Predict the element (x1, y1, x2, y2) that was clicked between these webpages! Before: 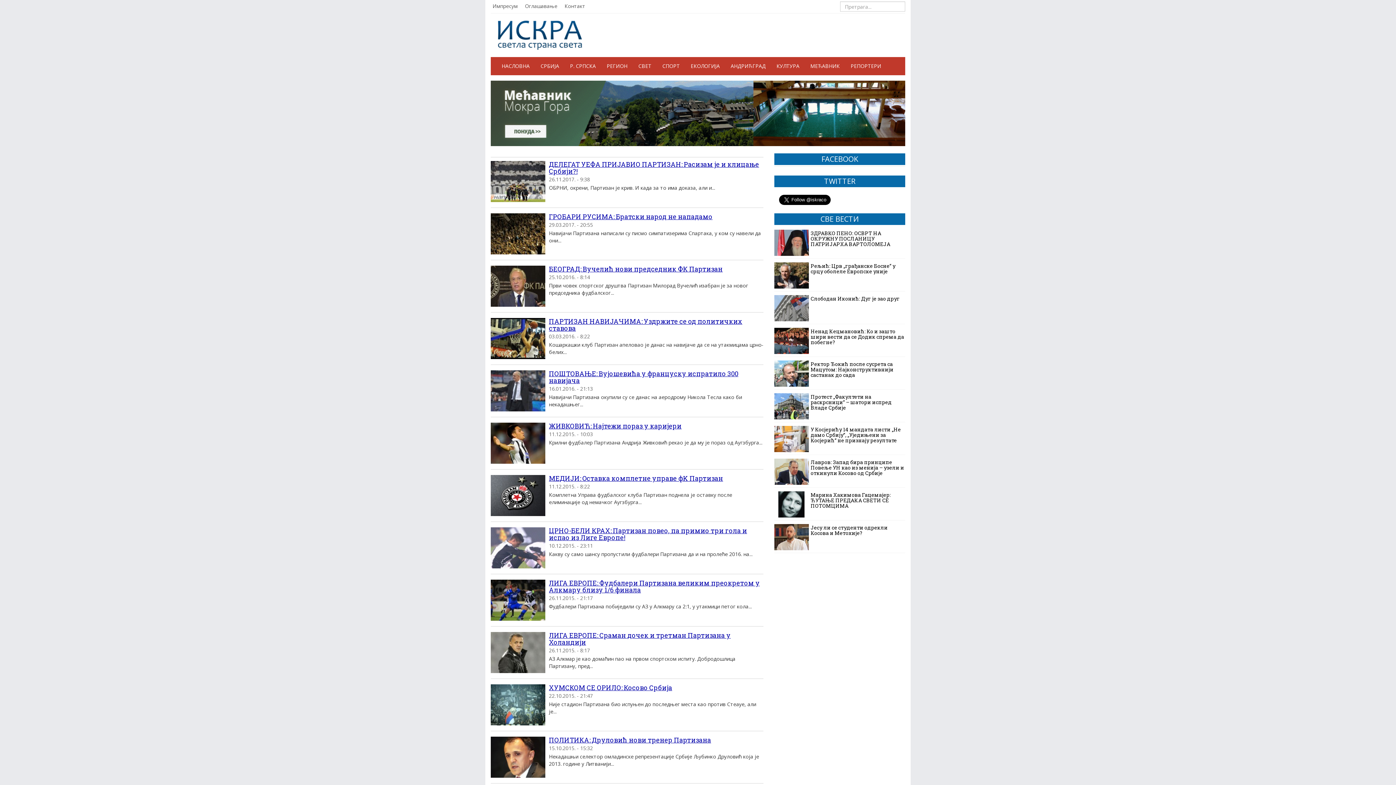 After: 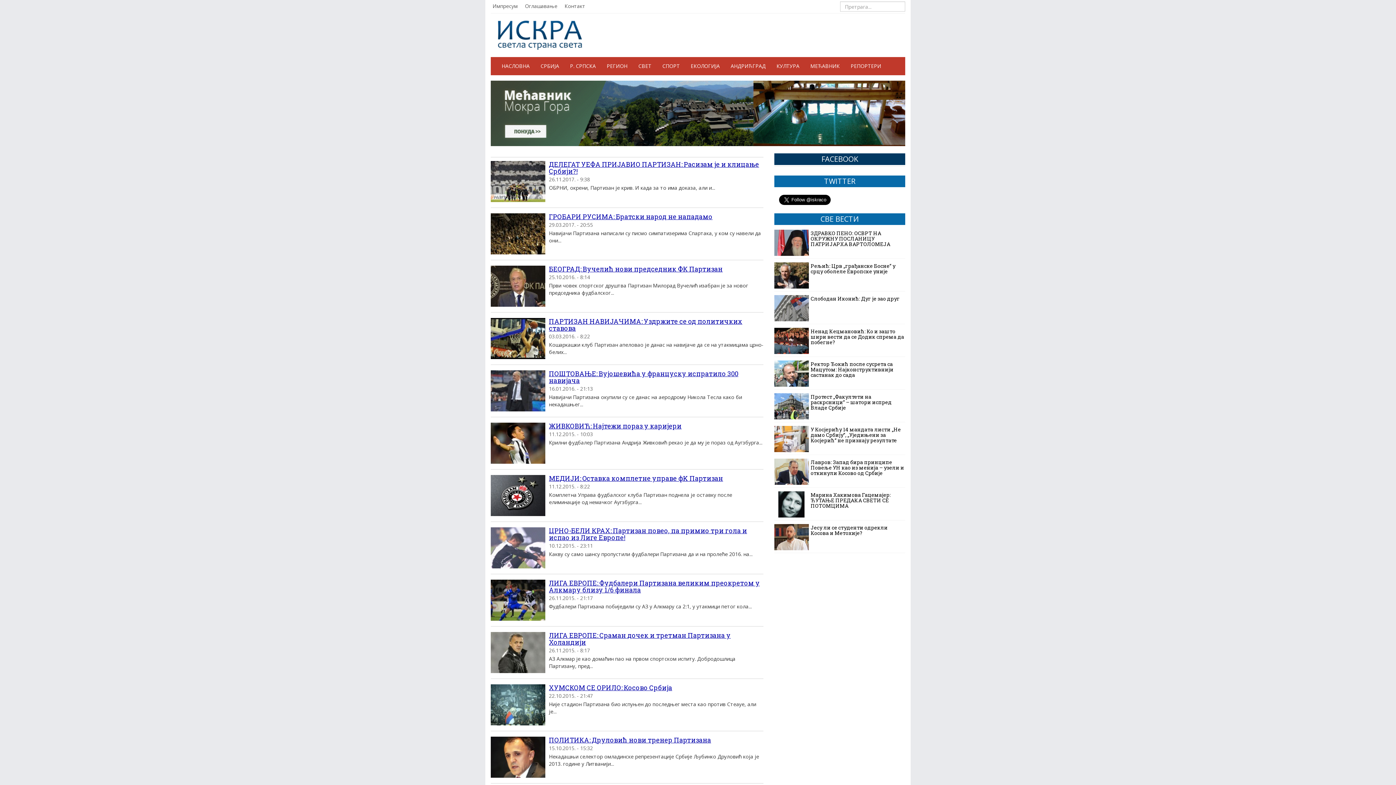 Action: label: FACEBOOK bbox: (774, 153, 905, 165)